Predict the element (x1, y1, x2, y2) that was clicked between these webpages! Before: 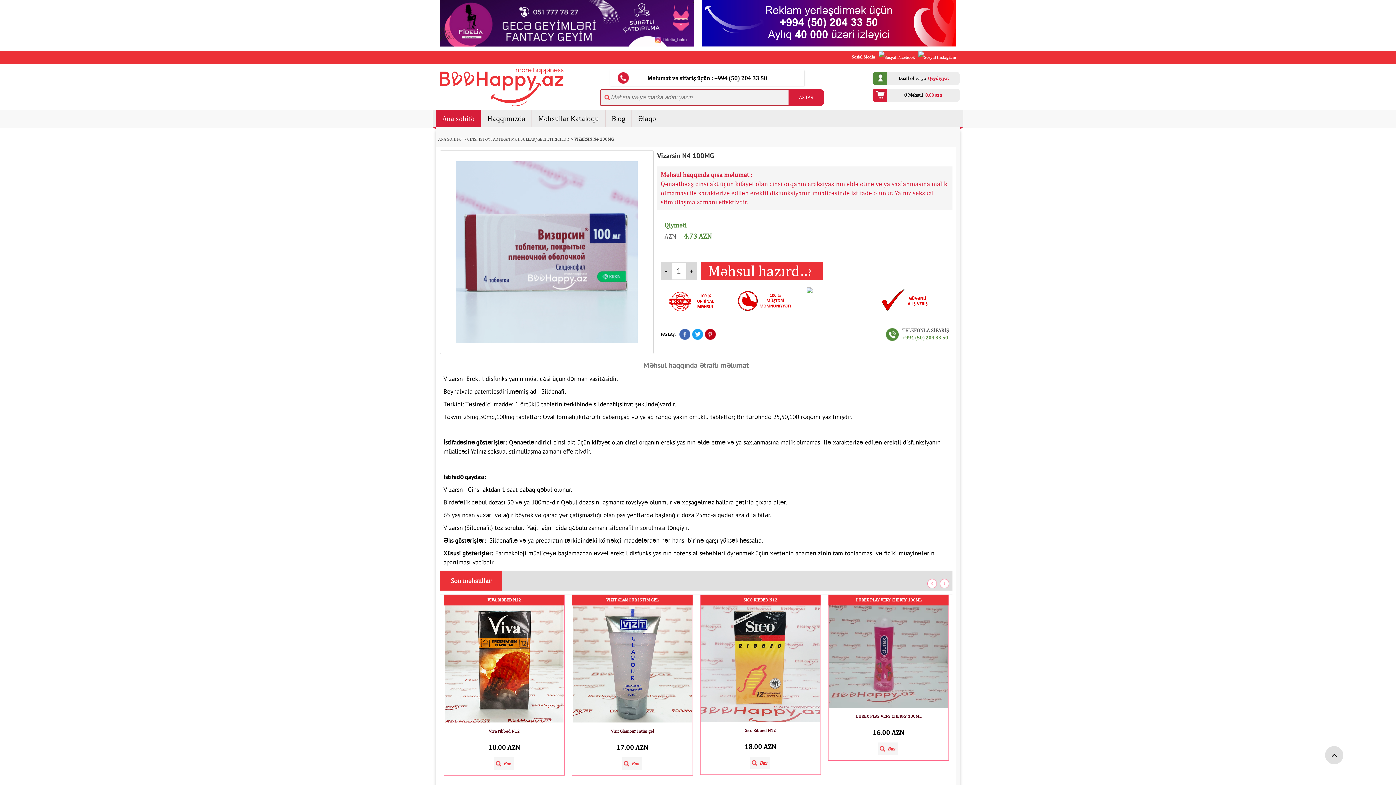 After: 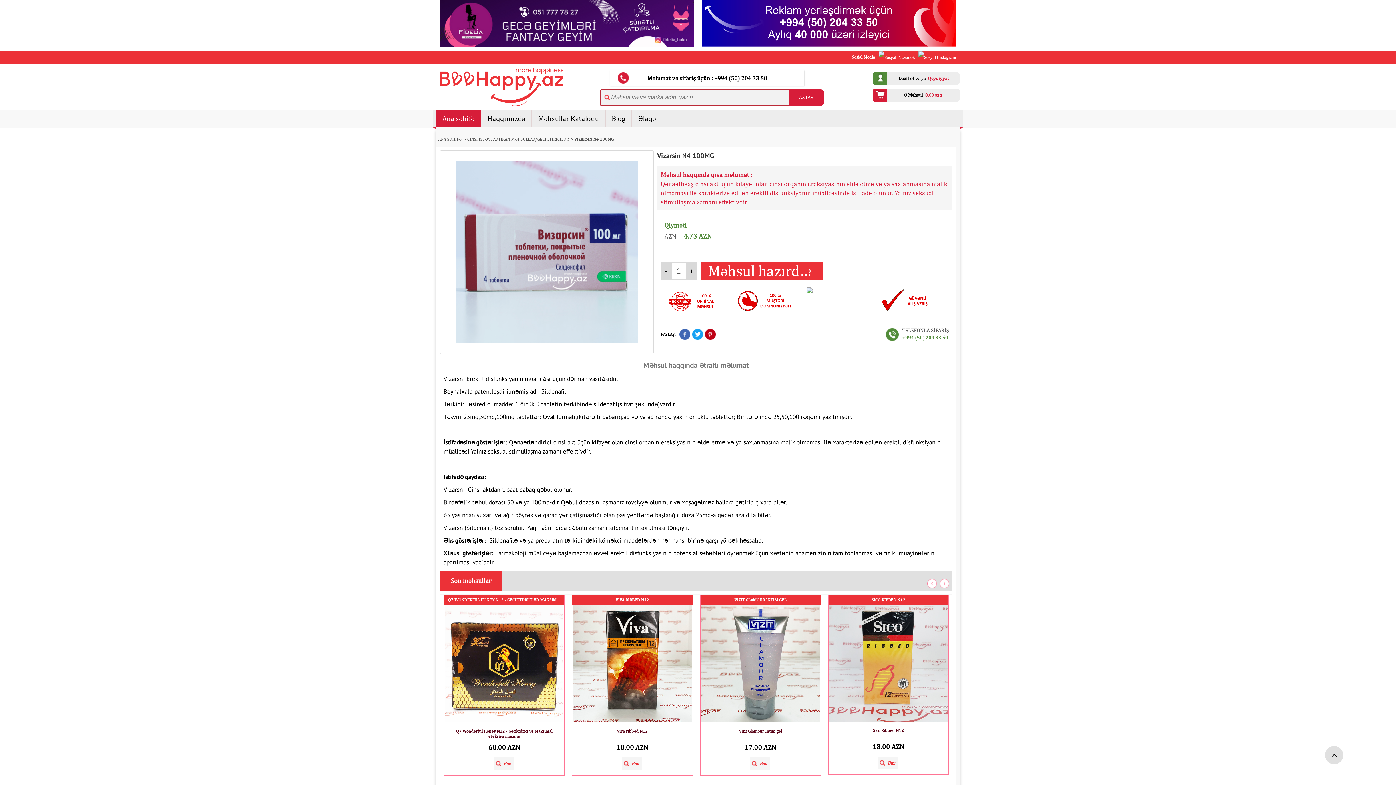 Action: bbox: (440, 42, 694, 47)